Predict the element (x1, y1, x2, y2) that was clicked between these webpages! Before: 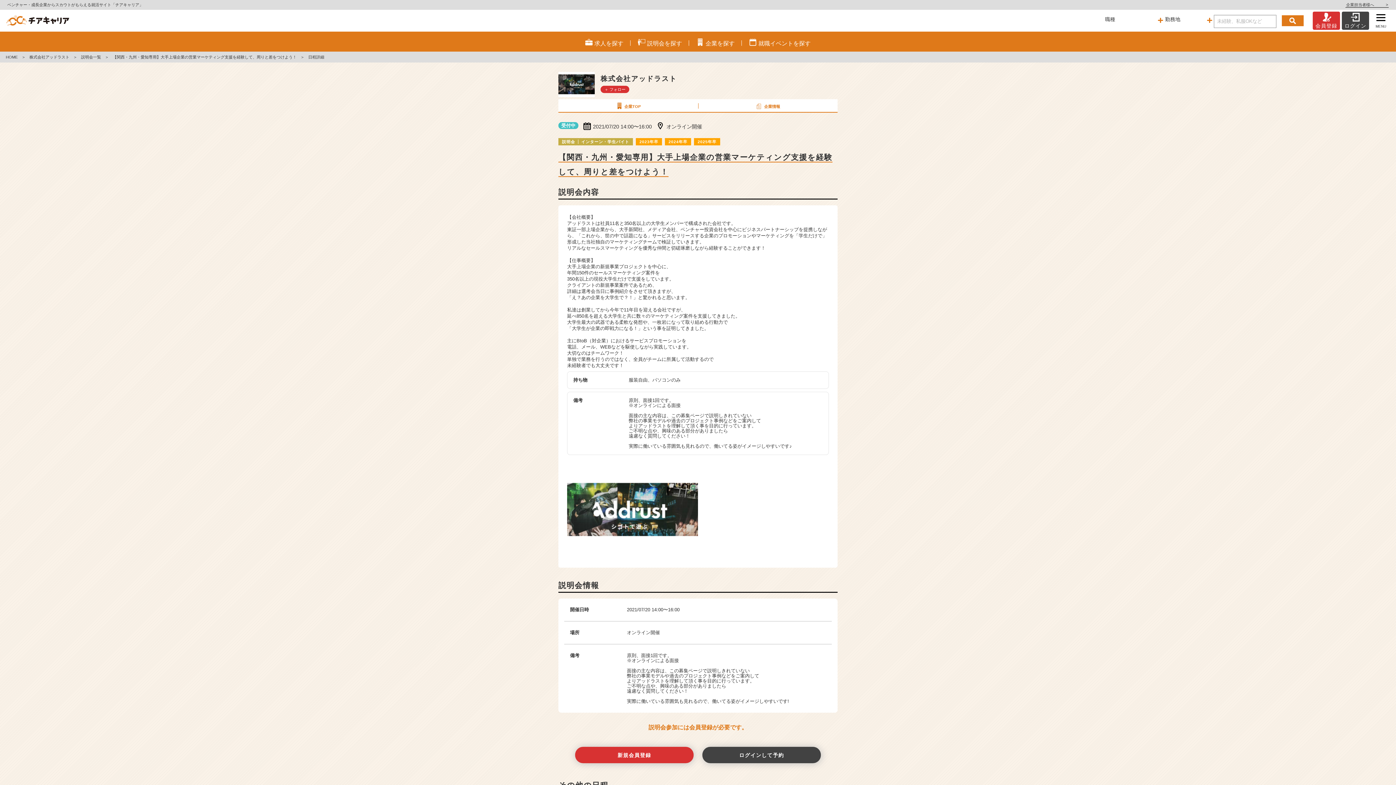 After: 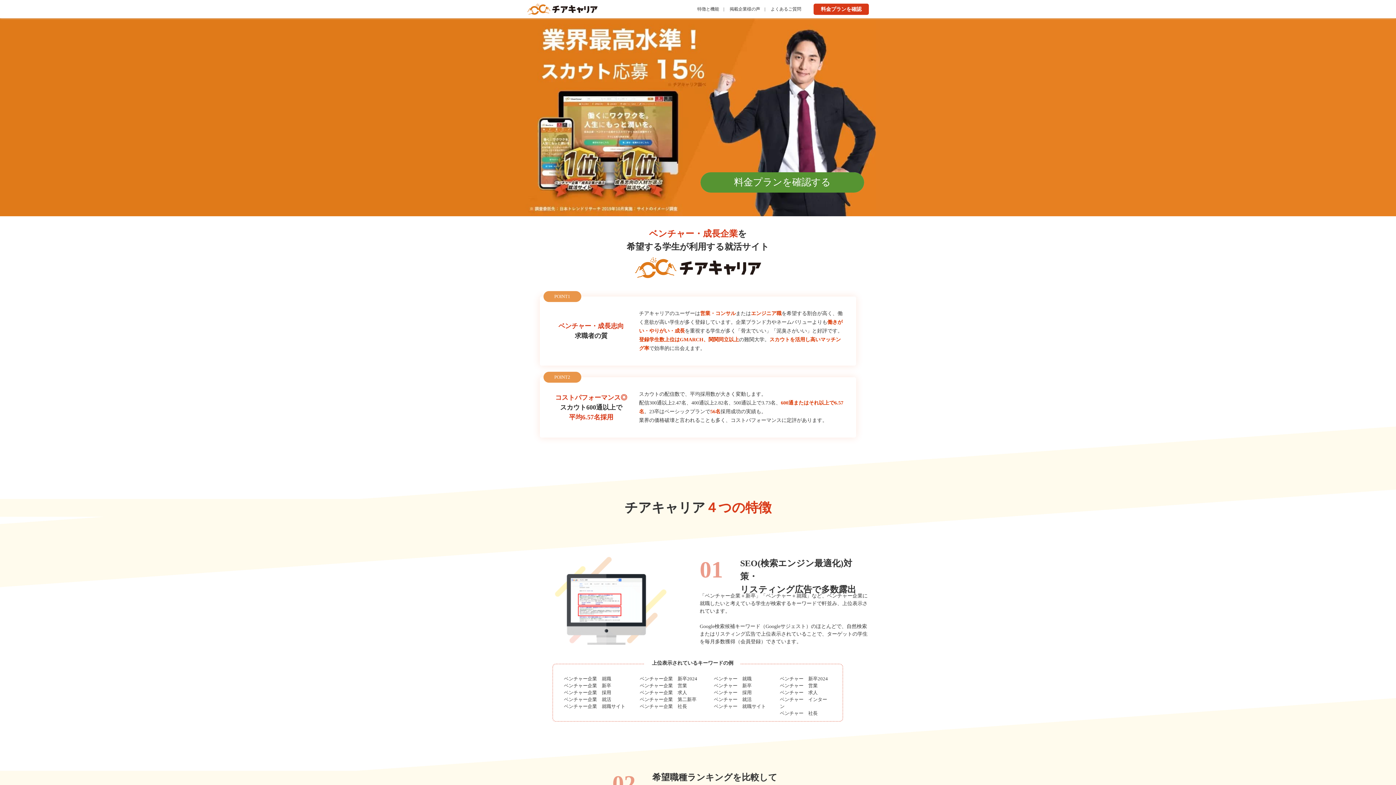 Action: label: 企業担当者様へ> bbox: (1345, 2, 1389, 7)